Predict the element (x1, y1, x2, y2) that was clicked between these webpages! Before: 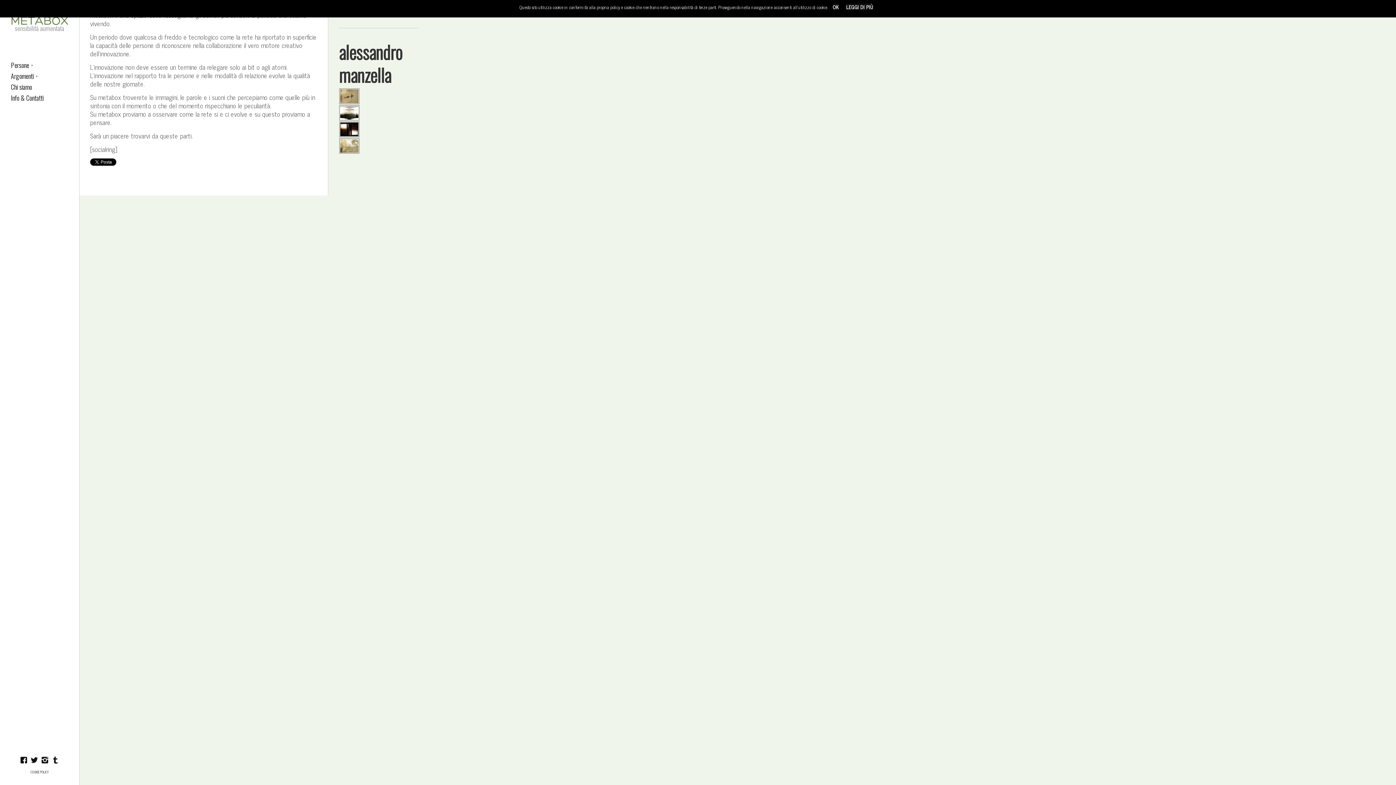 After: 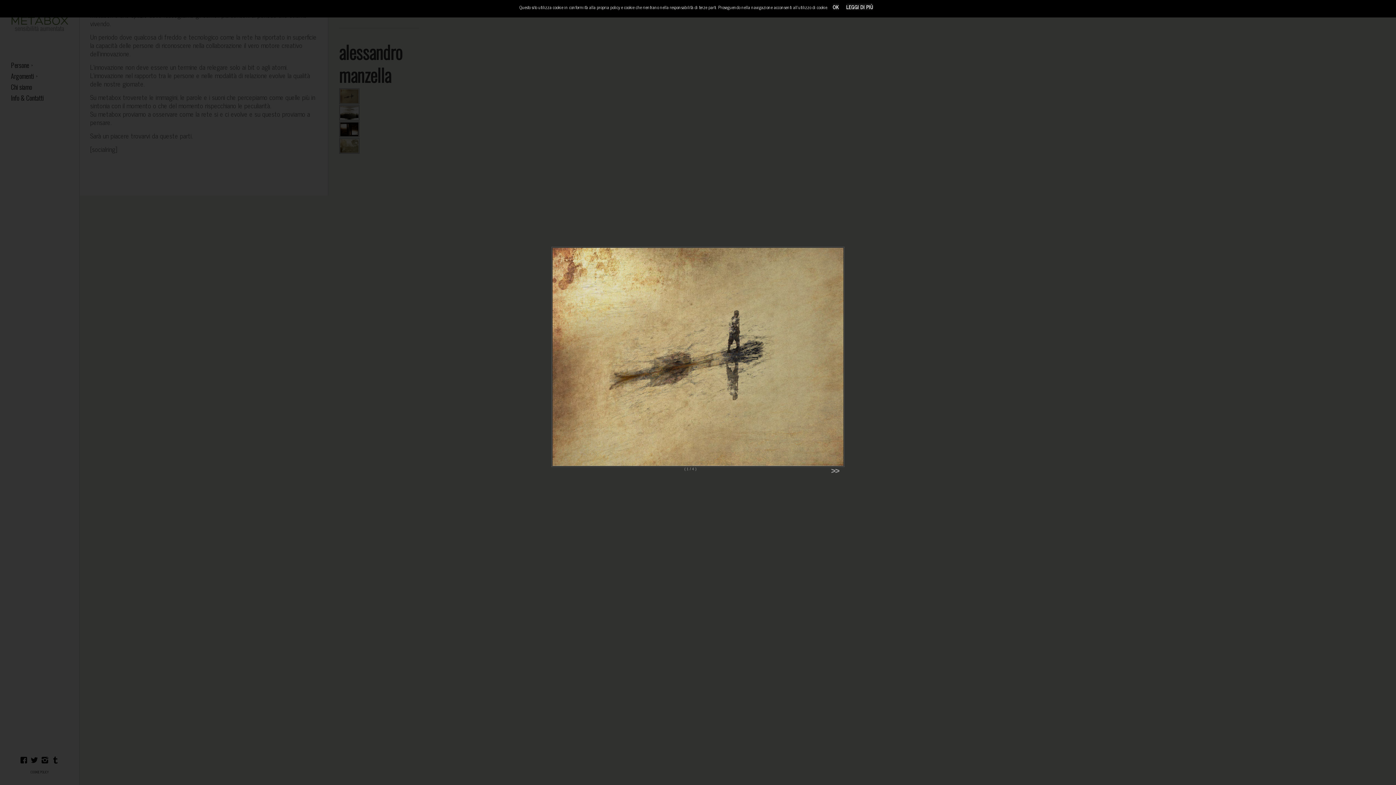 Action: bbox: (339, 88, 419, 104)